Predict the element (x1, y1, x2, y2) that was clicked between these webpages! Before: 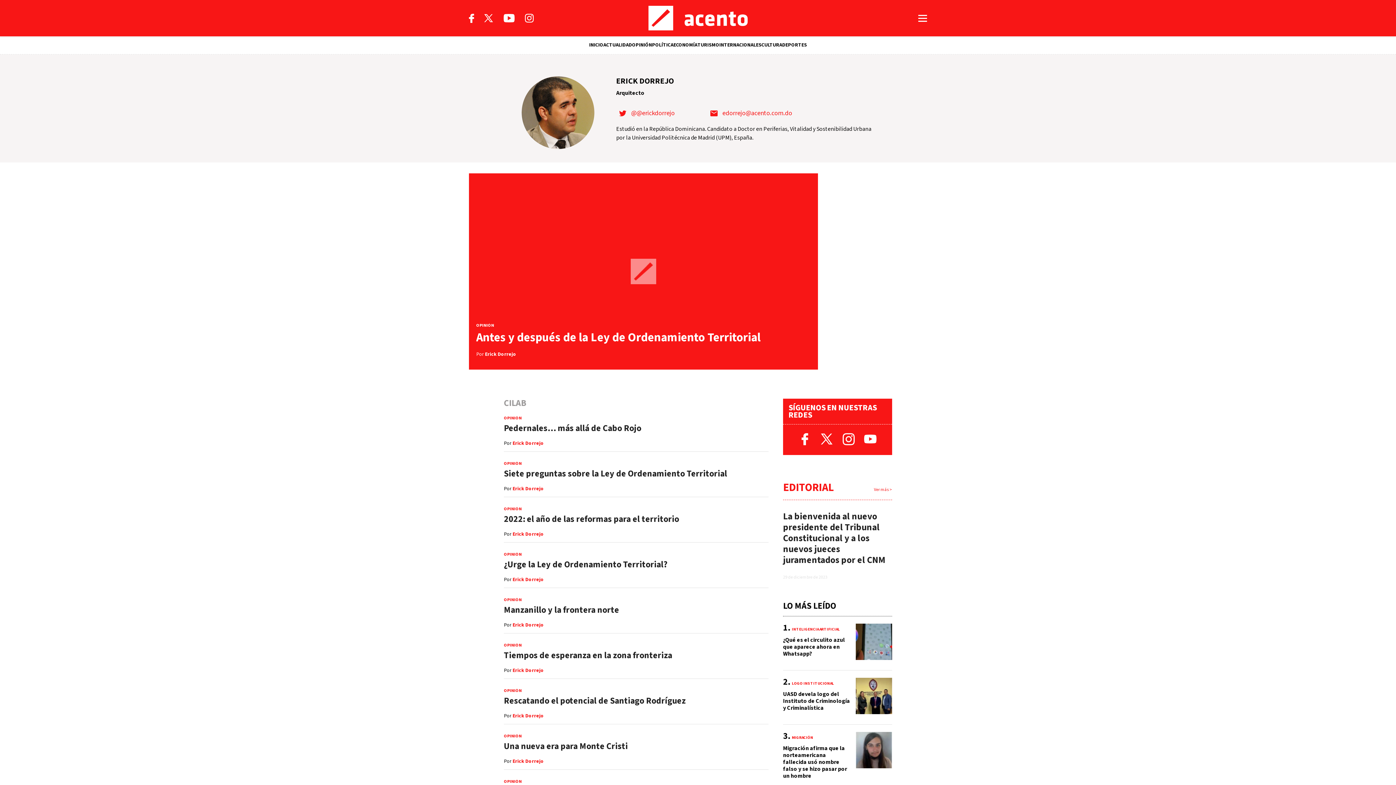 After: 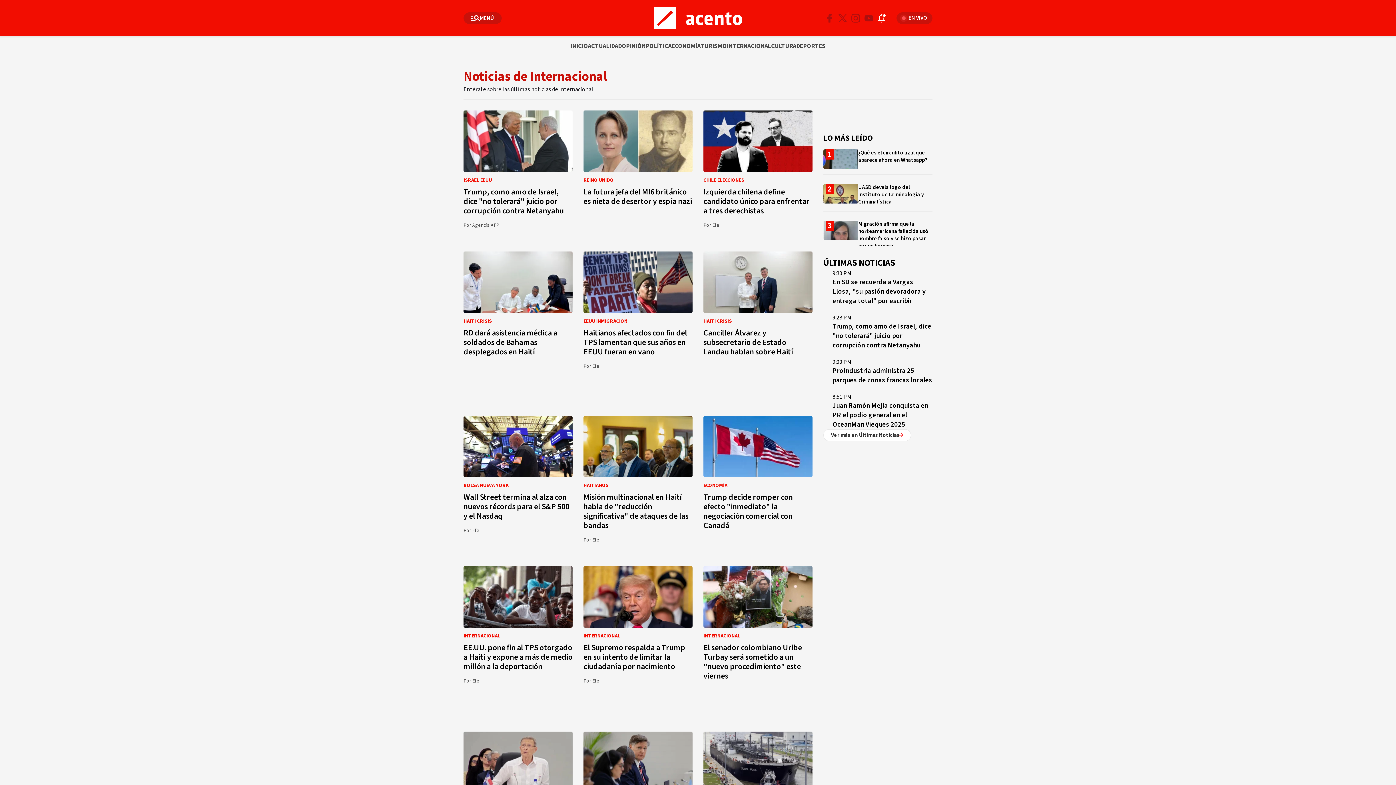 Action: label: INTERNACIONALES bbox: (719, 36, 761, 54)